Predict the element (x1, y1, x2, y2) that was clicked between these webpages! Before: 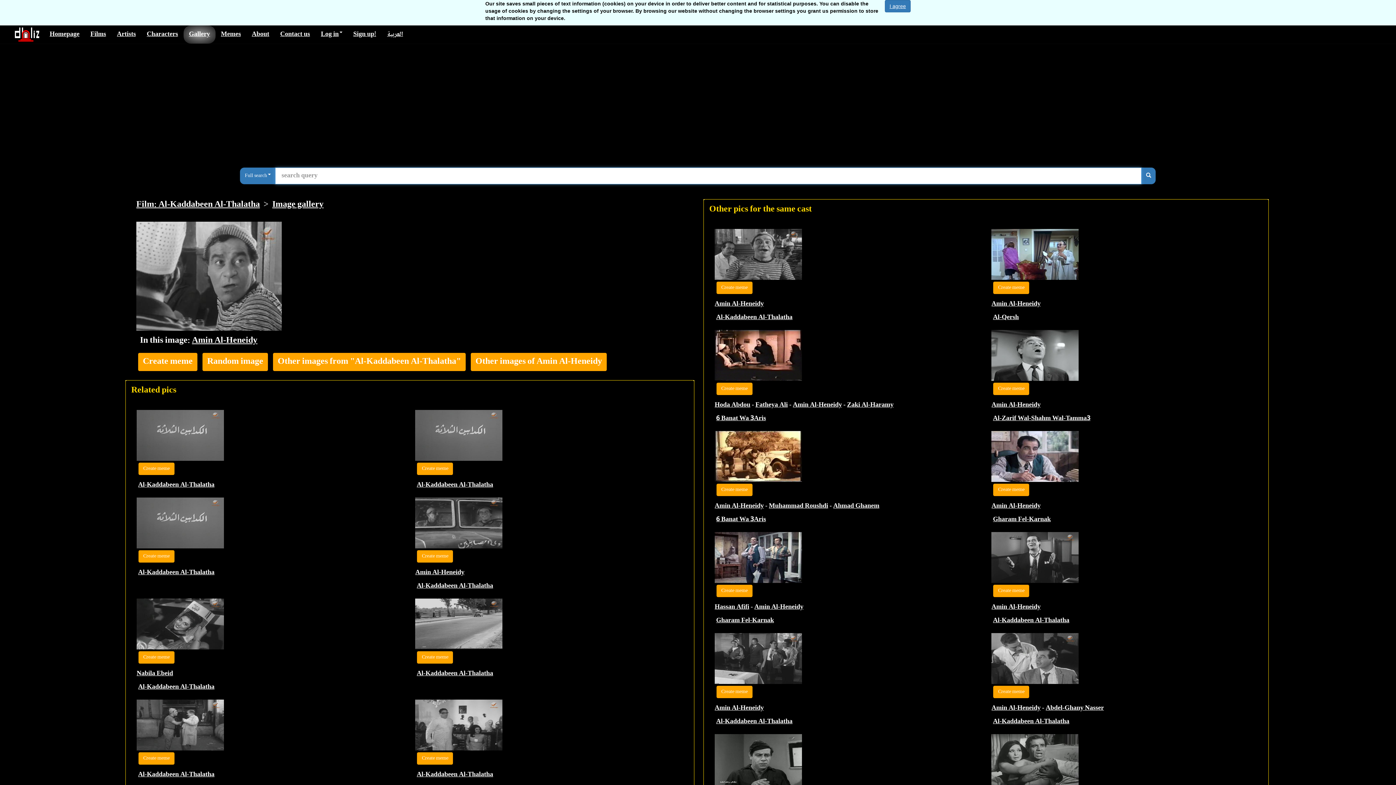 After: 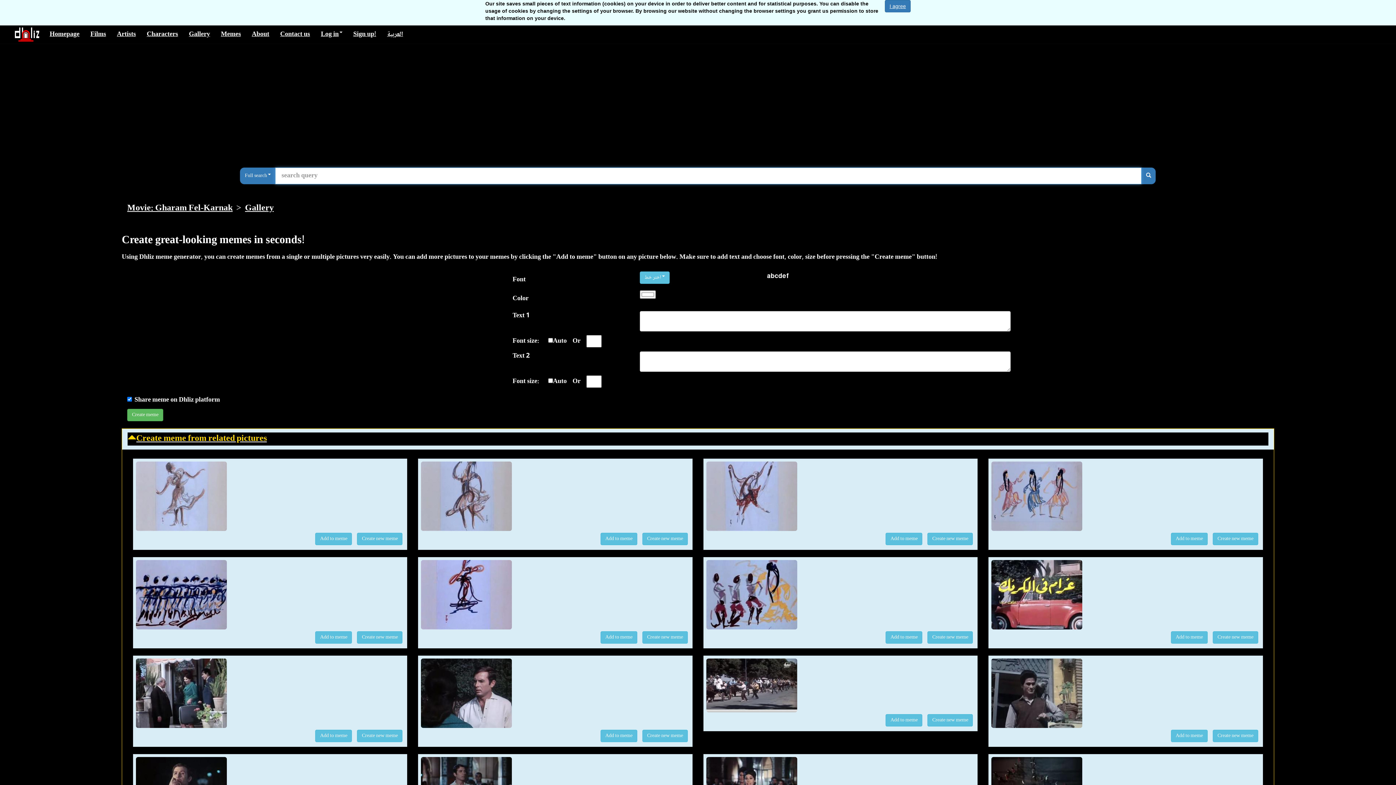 Action: bbox: (993, 484, 1029, 496) label: Create meme